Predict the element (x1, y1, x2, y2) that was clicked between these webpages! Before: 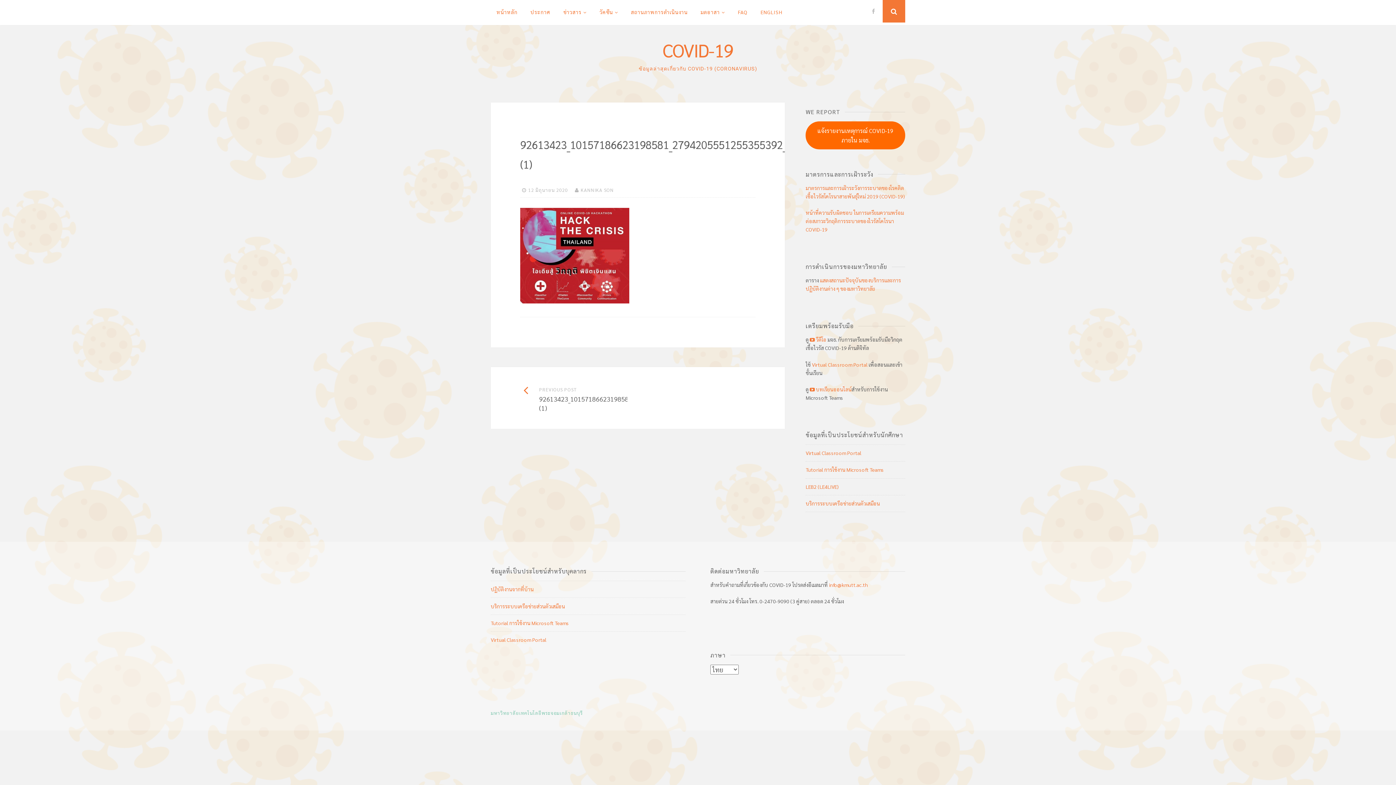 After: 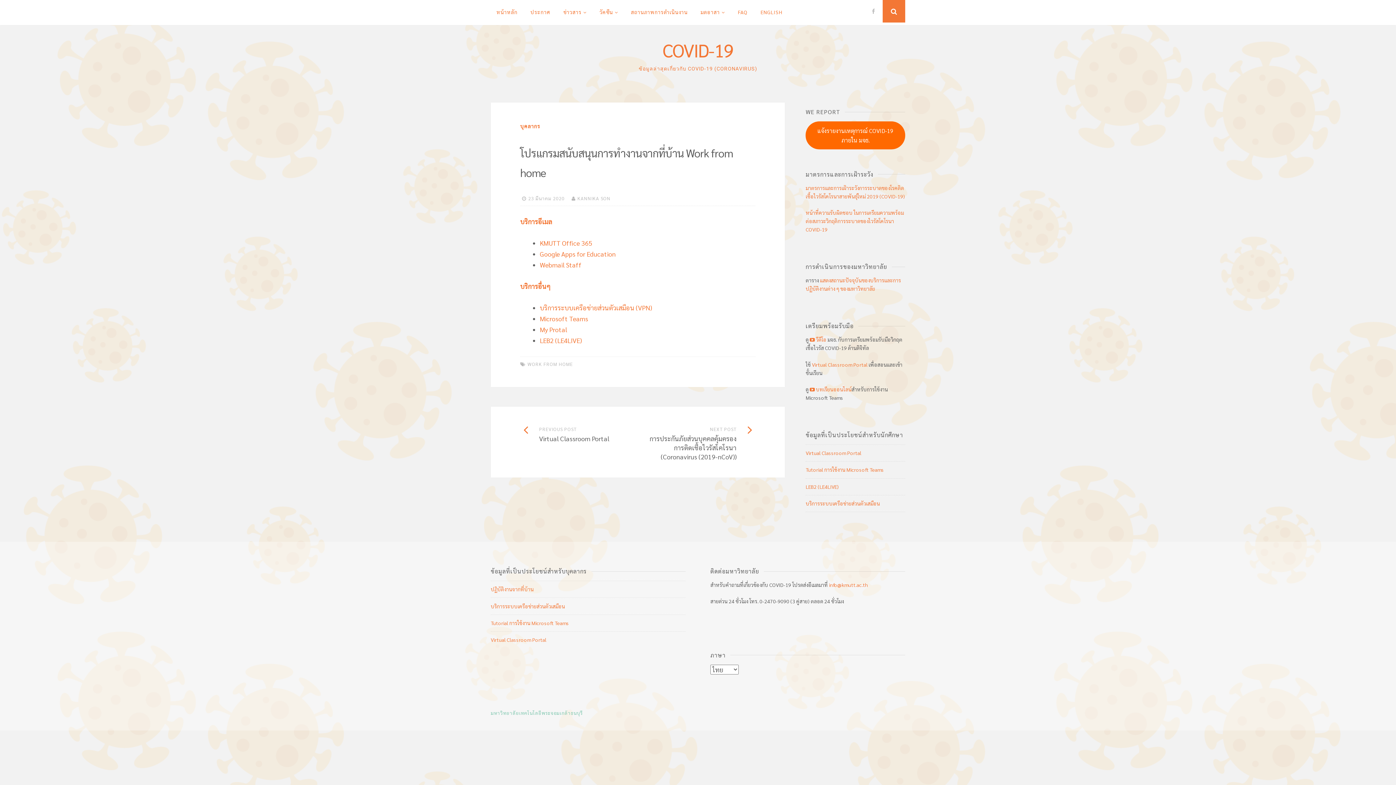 Action: label: ปฏิบัติงานจากที่บ้าน bbox: (490, 586, 533, 592)